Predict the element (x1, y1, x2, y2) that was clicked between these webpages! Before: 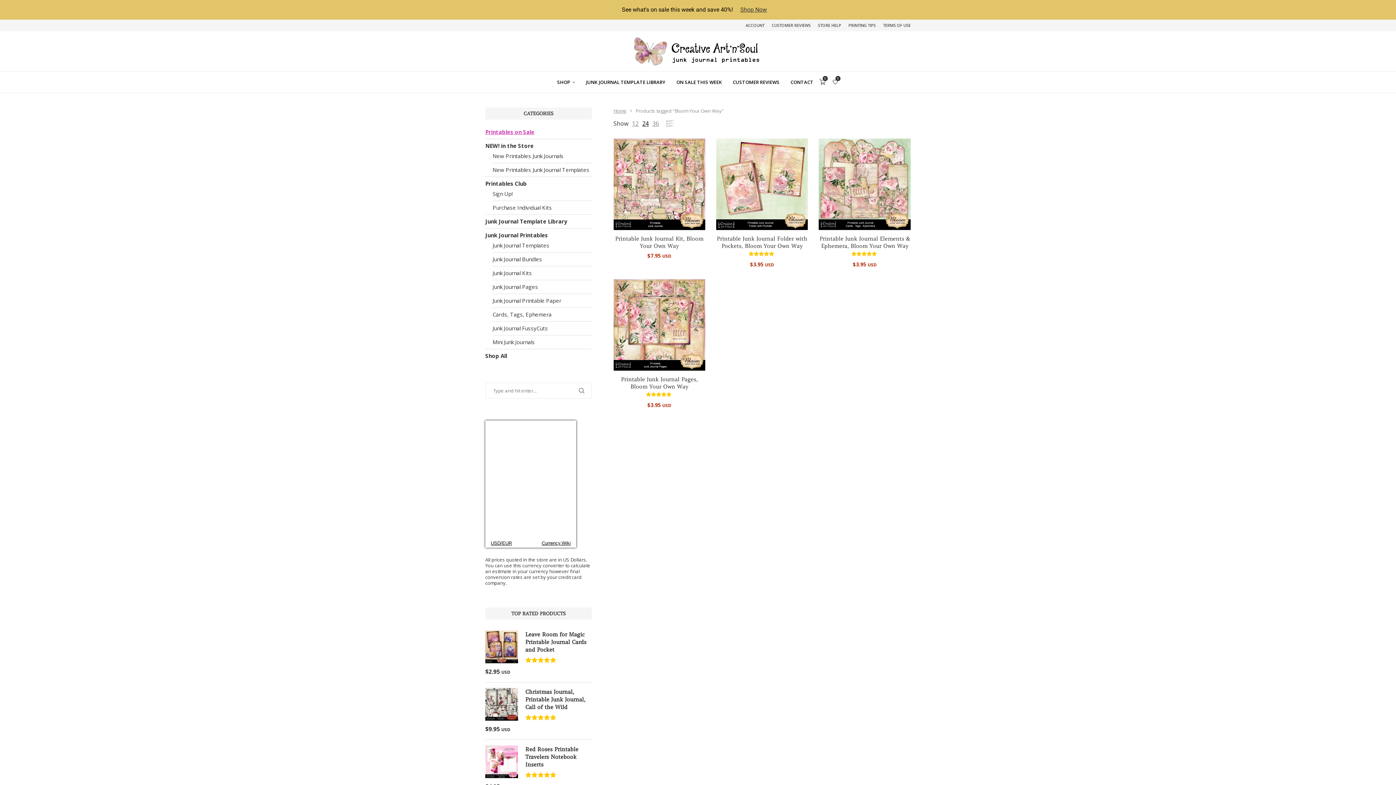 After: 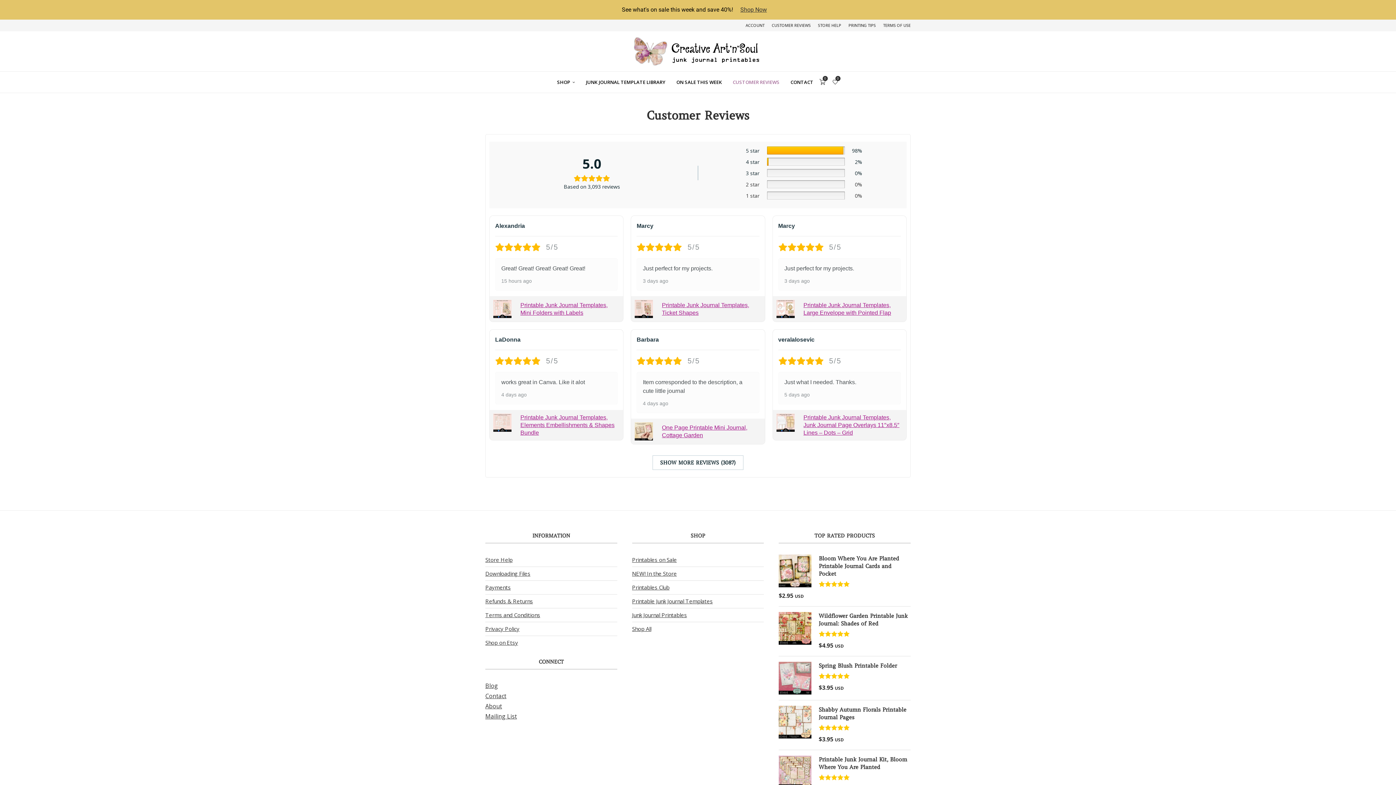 Action: label: CUSTOMER REVIEWS bbox: (732, 71, 779, 92)